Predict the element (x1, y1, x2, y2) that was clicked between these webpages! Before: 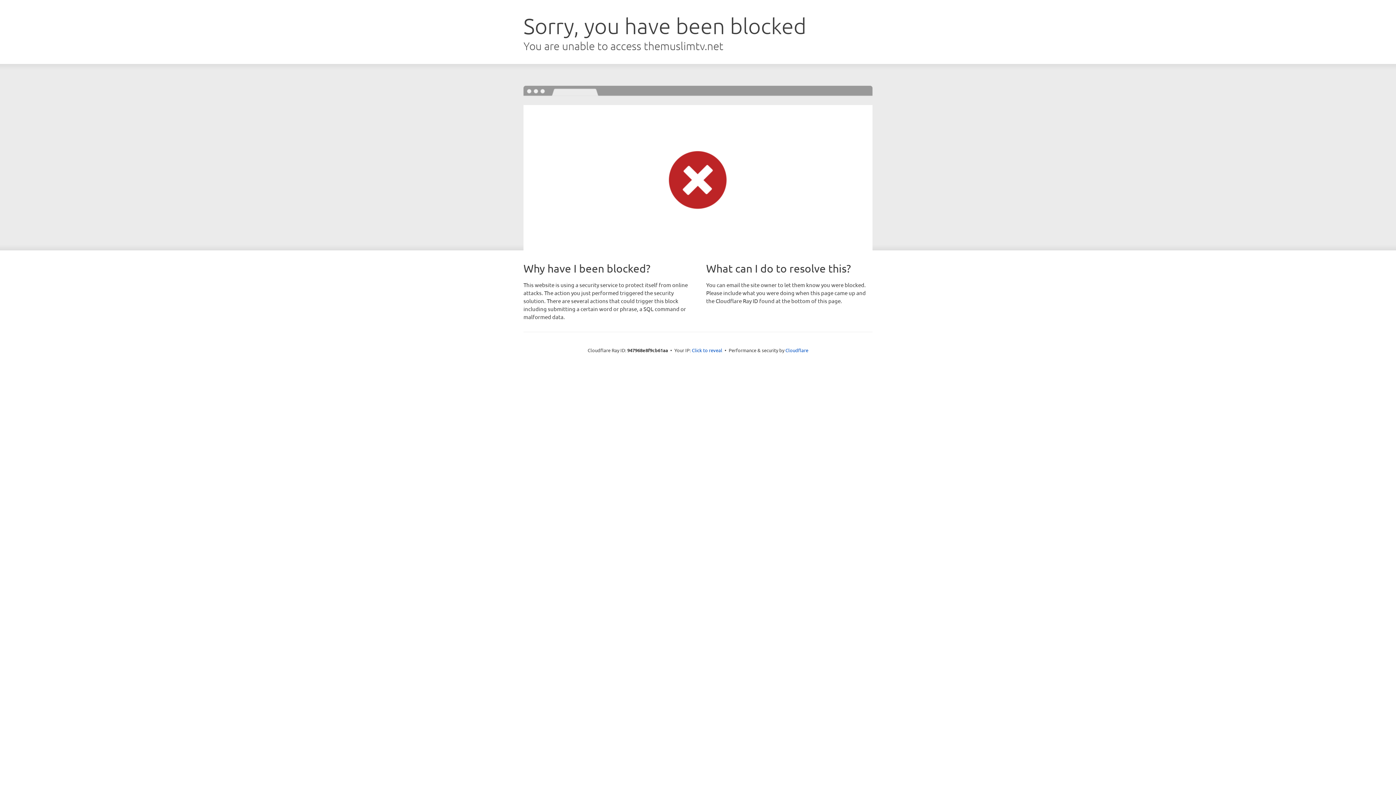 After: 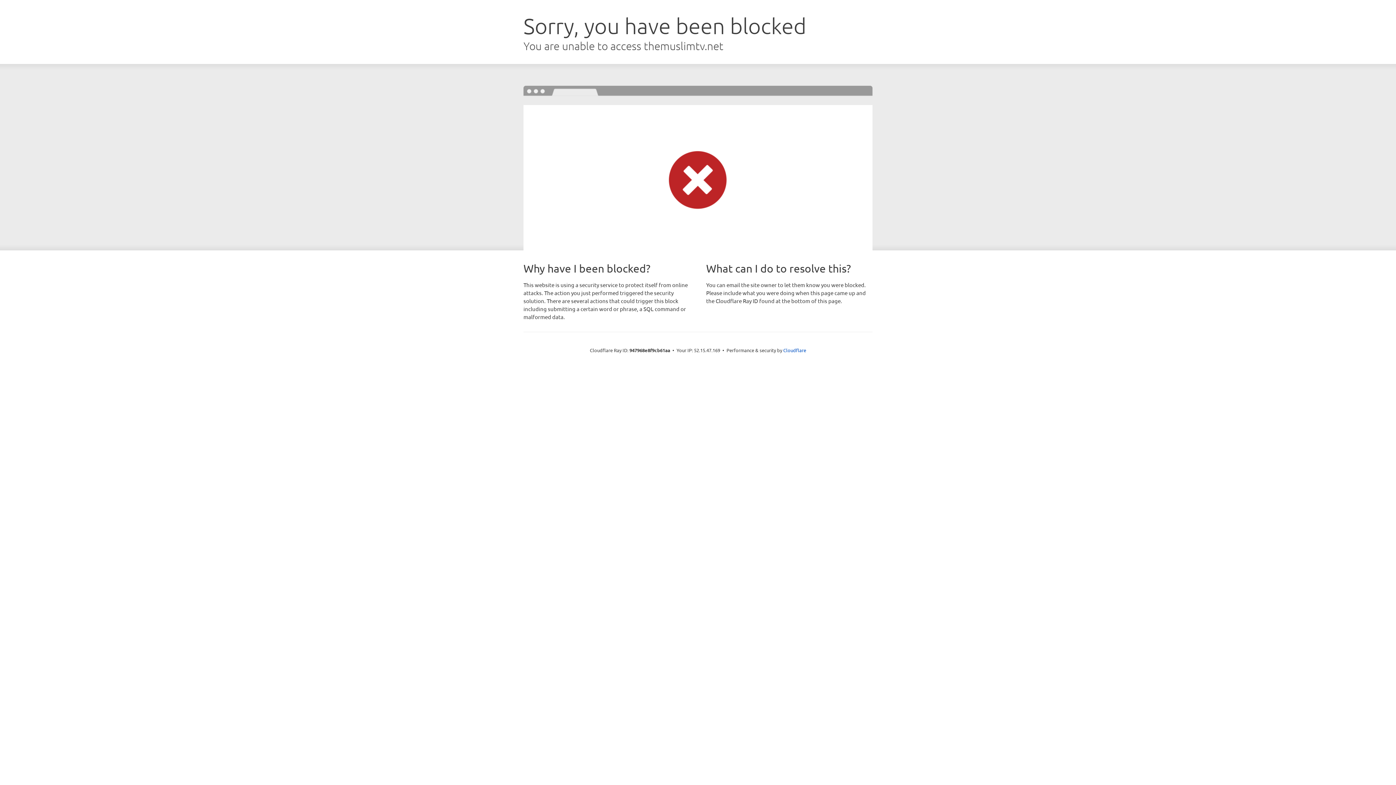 Action: bbox: (692, 346, 722, 353) label: Click to reveal